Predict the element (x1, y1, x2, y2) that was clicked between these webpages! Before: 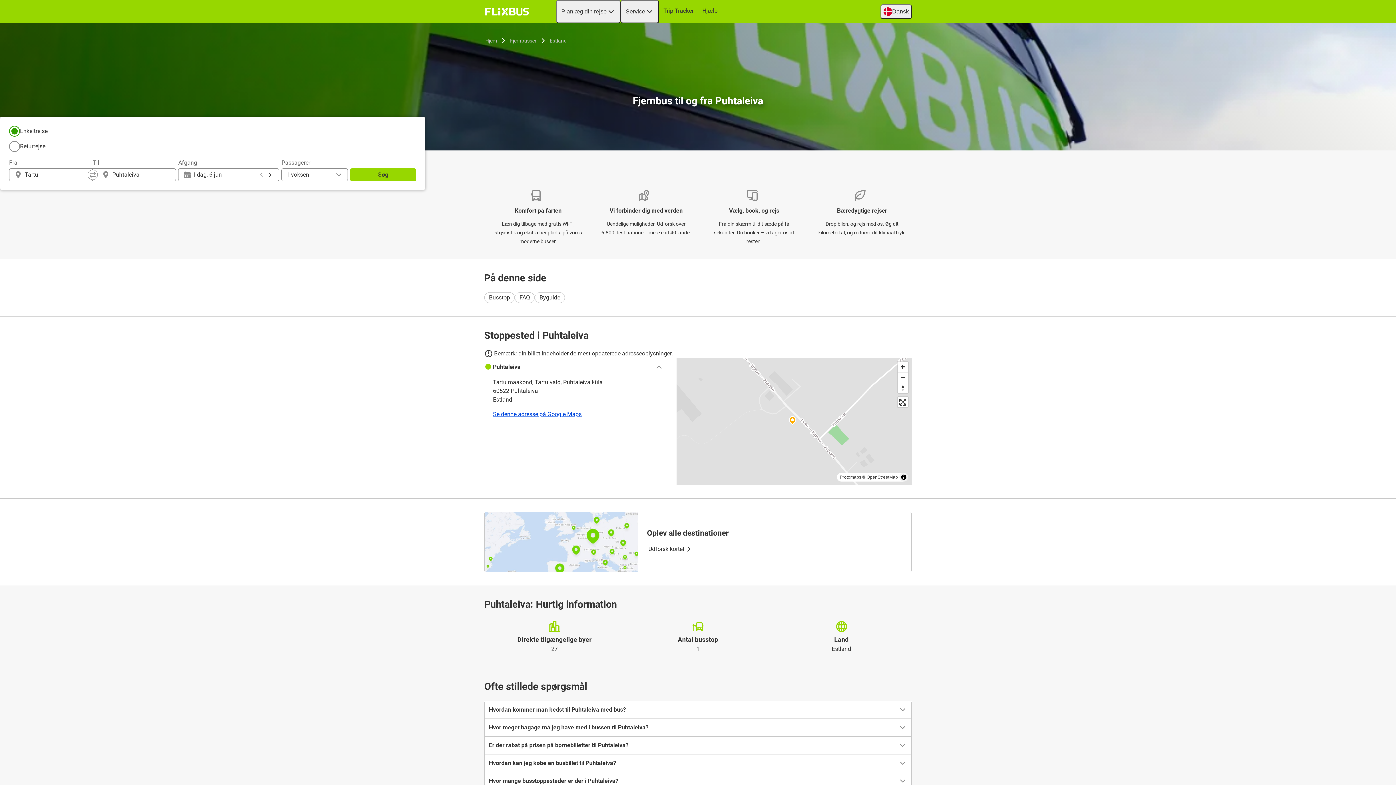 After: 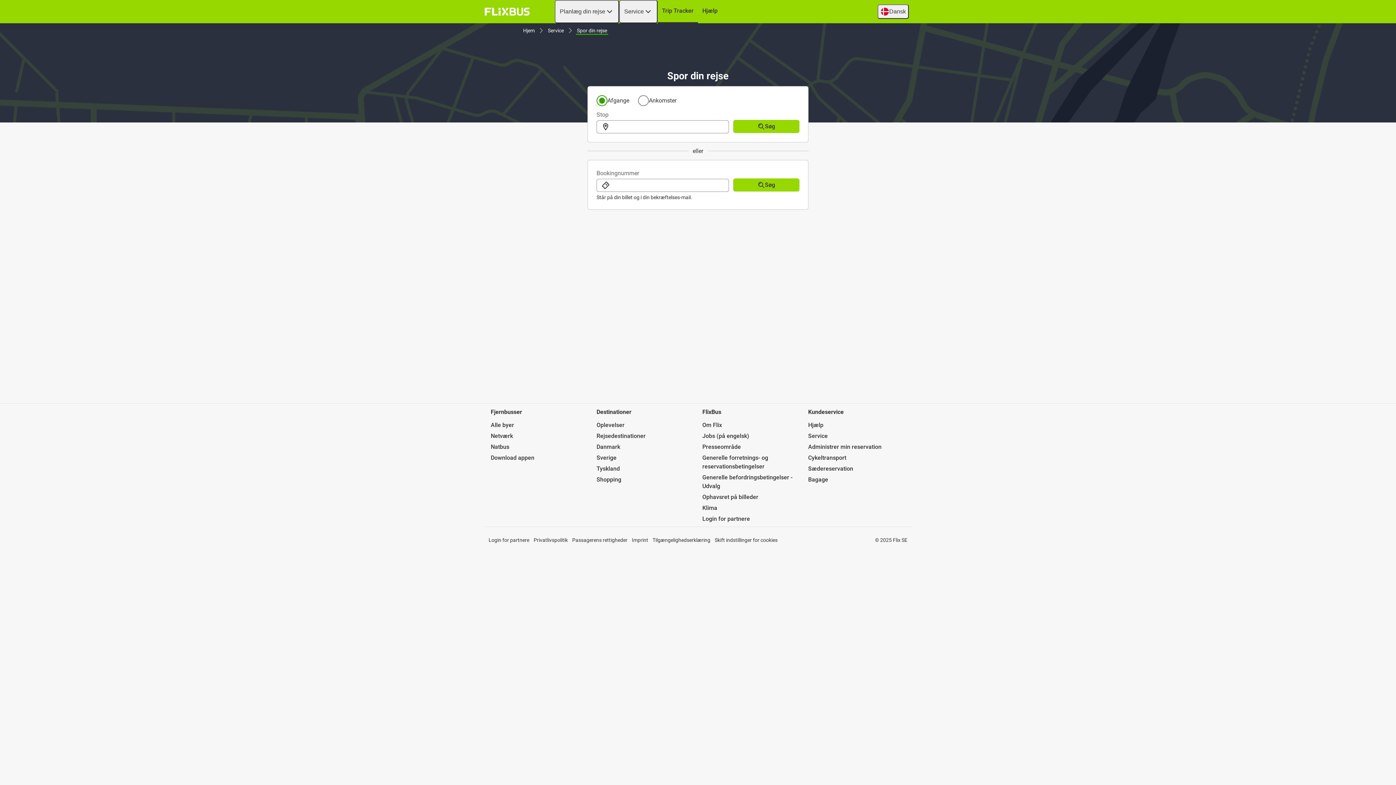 Action: bbox: (659, 0, 698, 21) label: Trip Tracker